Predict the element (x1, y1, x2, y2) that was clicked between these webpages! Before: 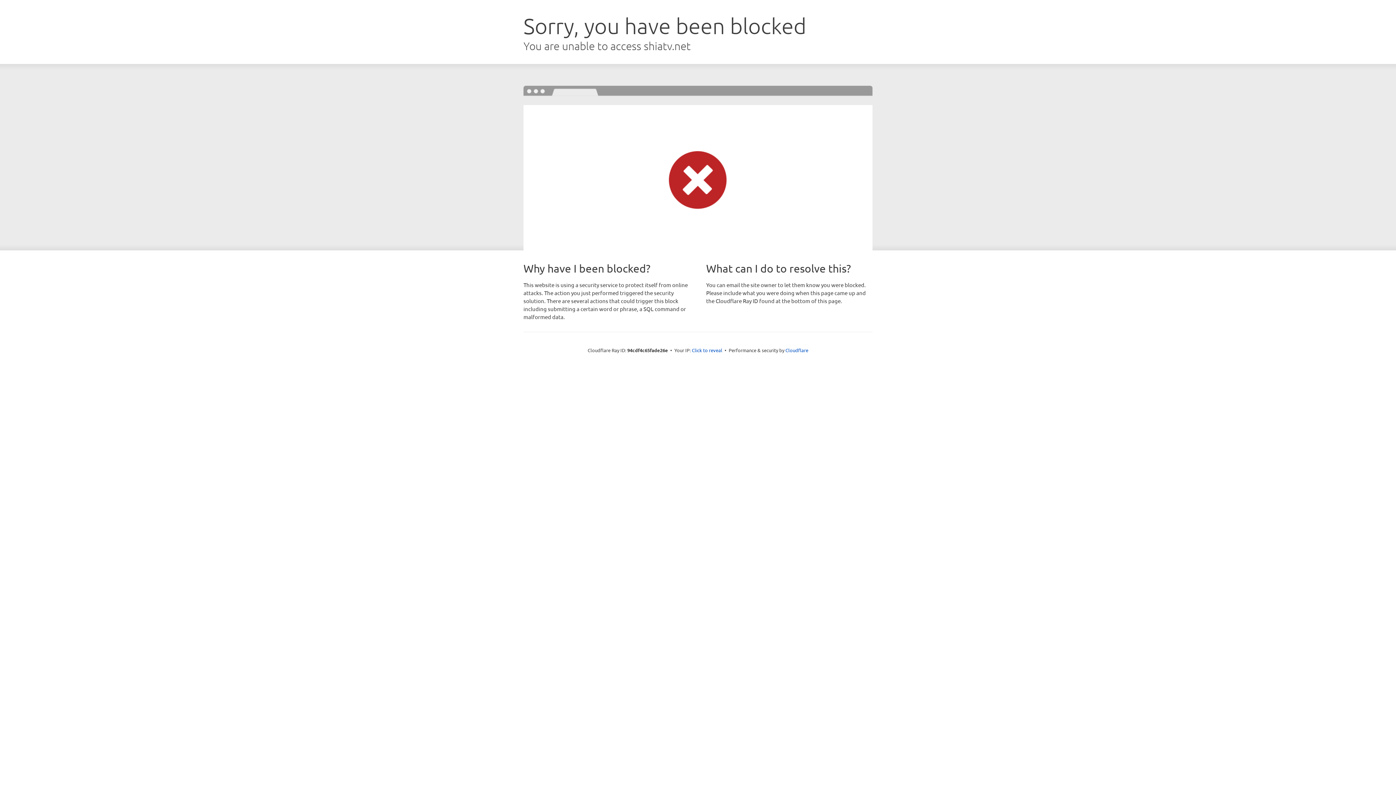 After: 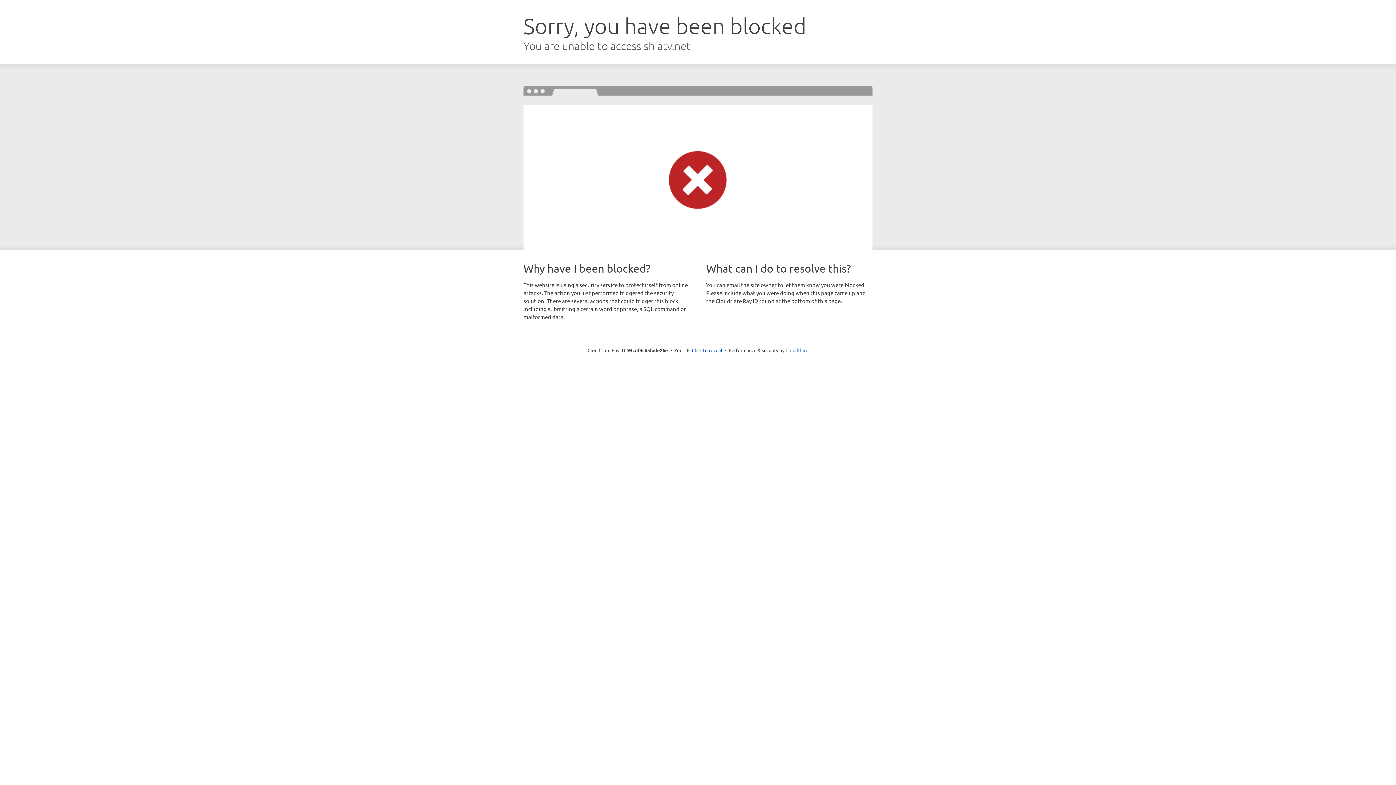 Action: label: Cloudflare bbox: (785, 347, 808, 353)